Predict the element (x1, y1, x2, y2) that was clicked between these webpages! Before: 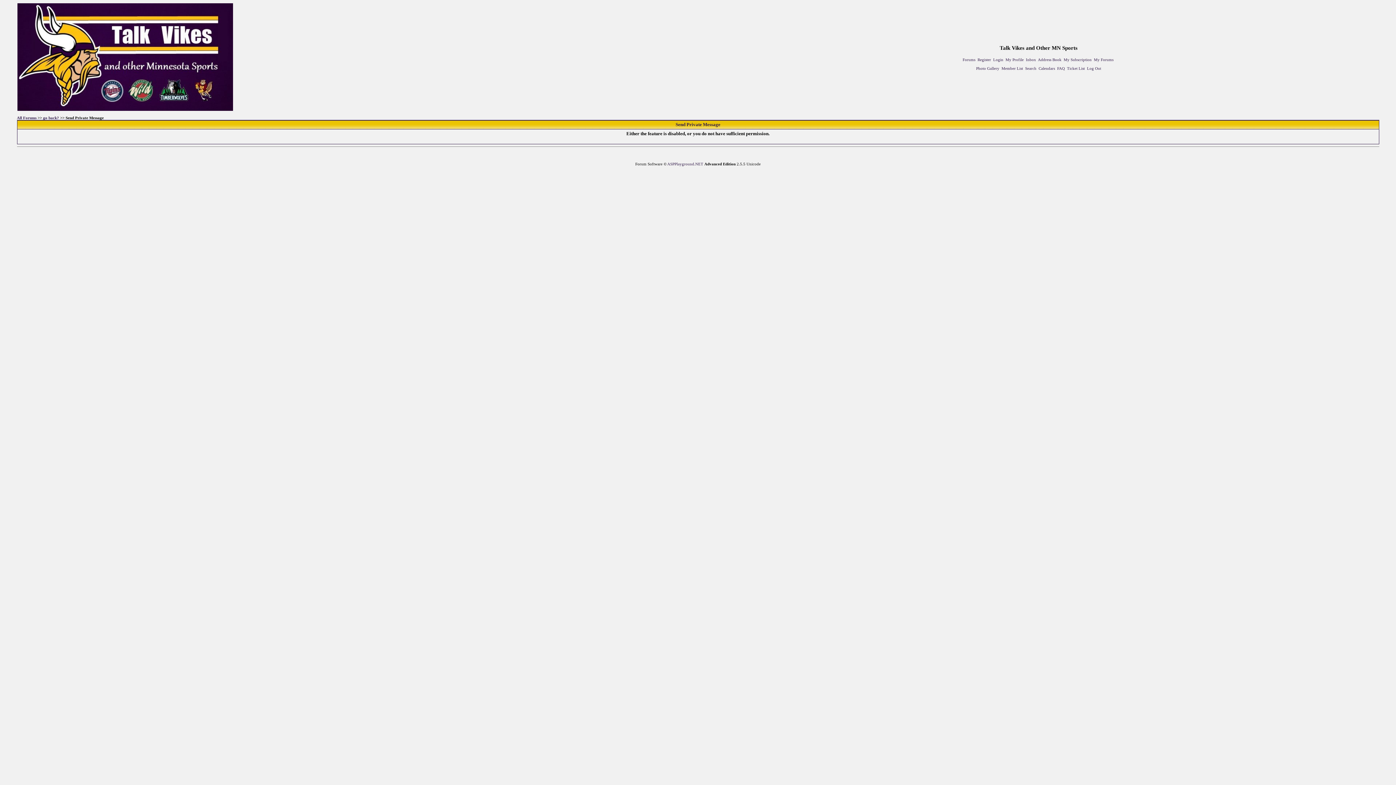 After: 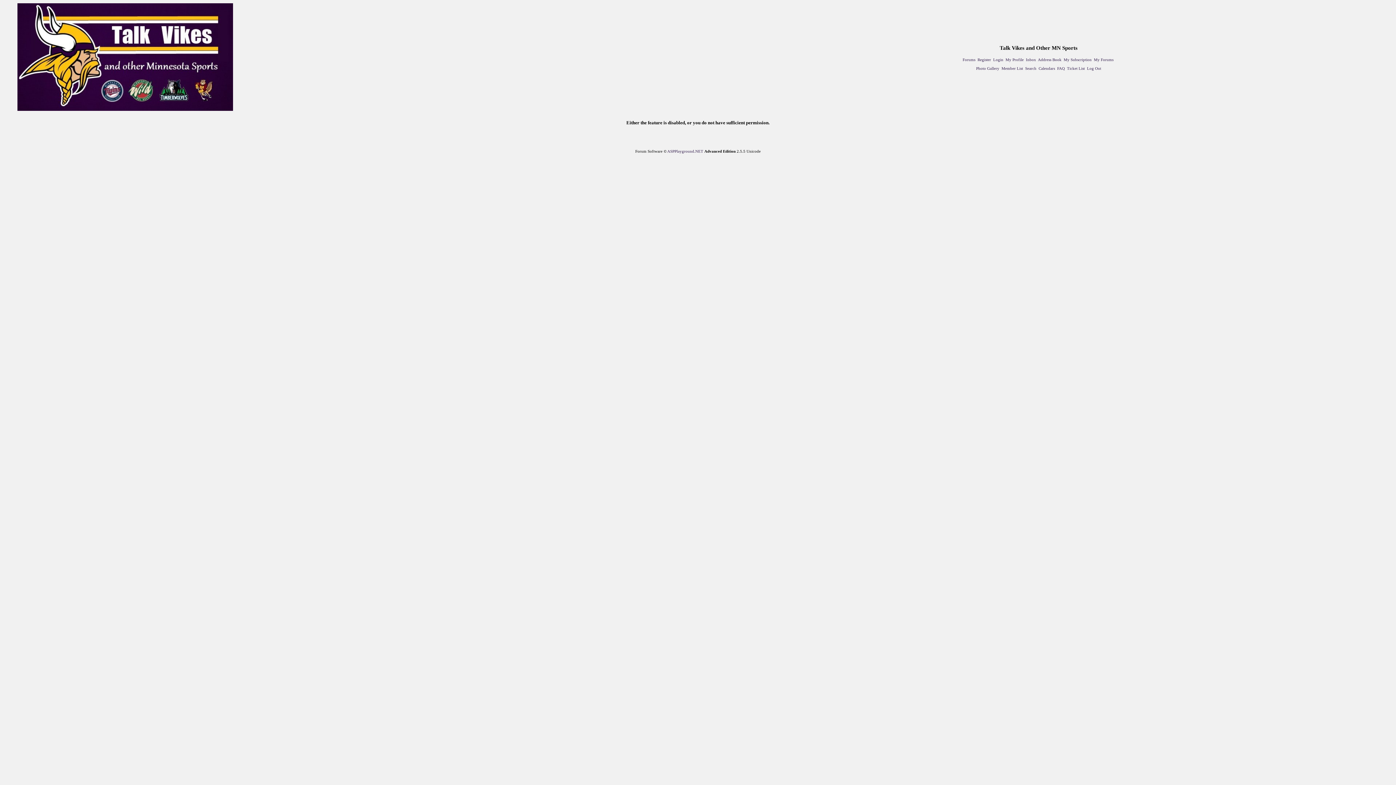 Action: label: Inbox bbox: (1026, 57, 1036, 61)